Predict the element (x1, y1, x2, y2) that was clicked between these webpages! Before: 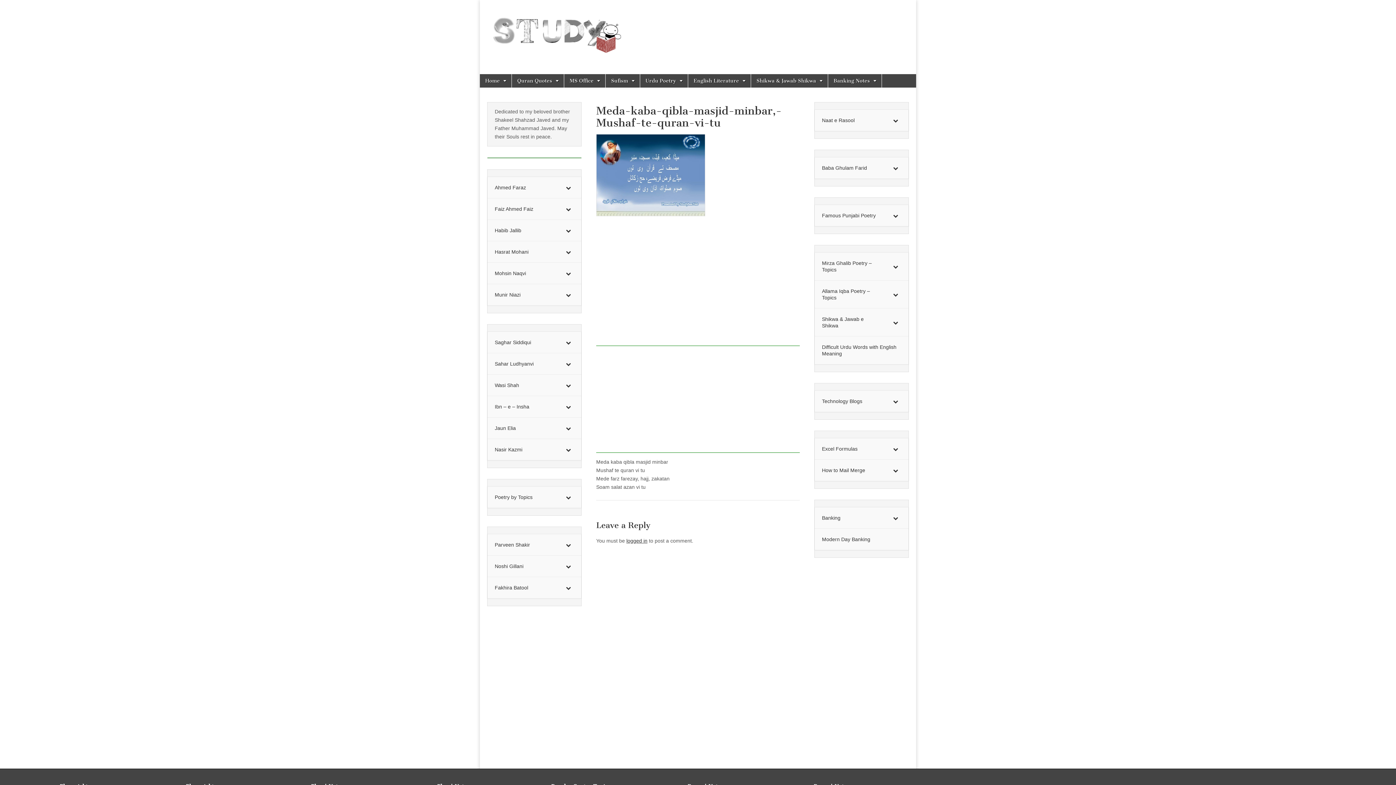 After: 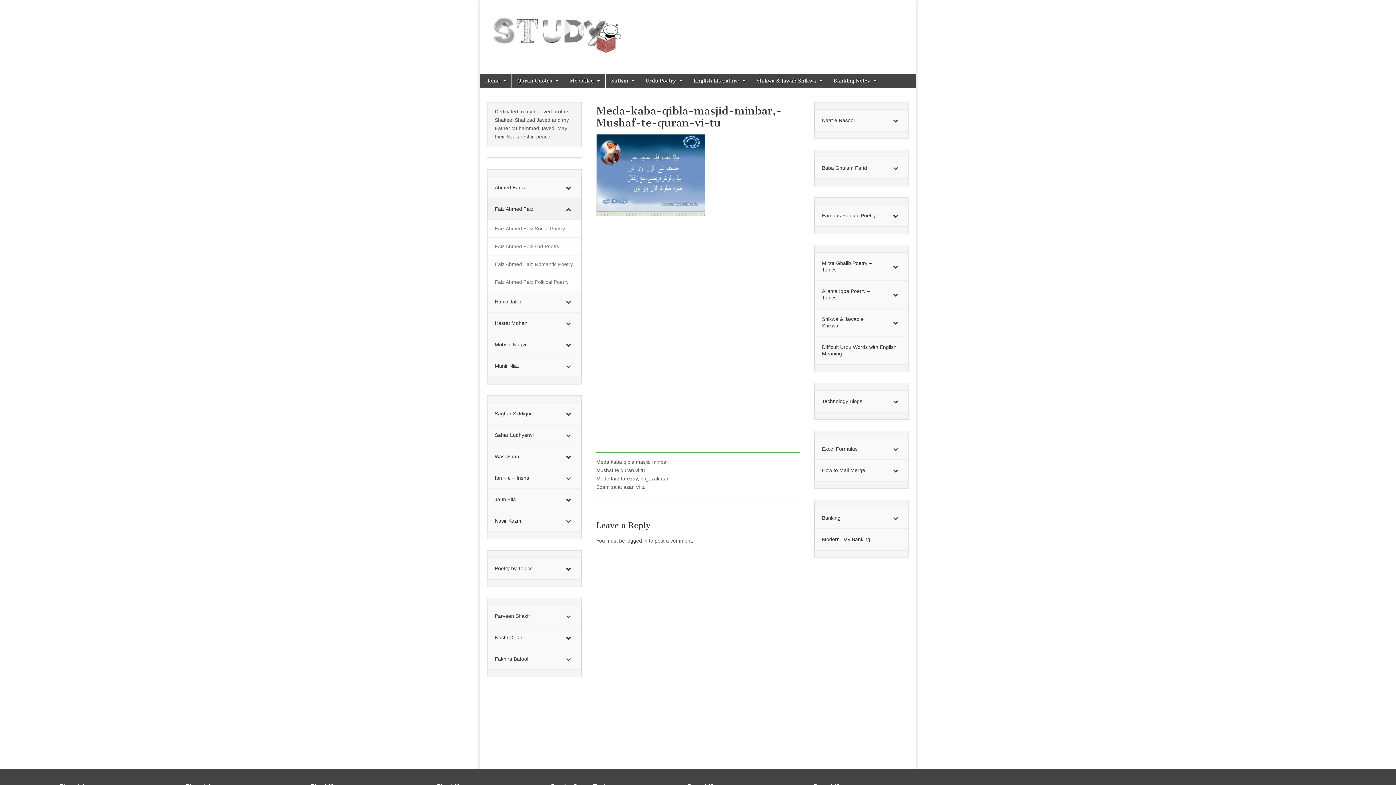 Action: label: Toggle Submenu bbox: (556, 198, 581, 219)